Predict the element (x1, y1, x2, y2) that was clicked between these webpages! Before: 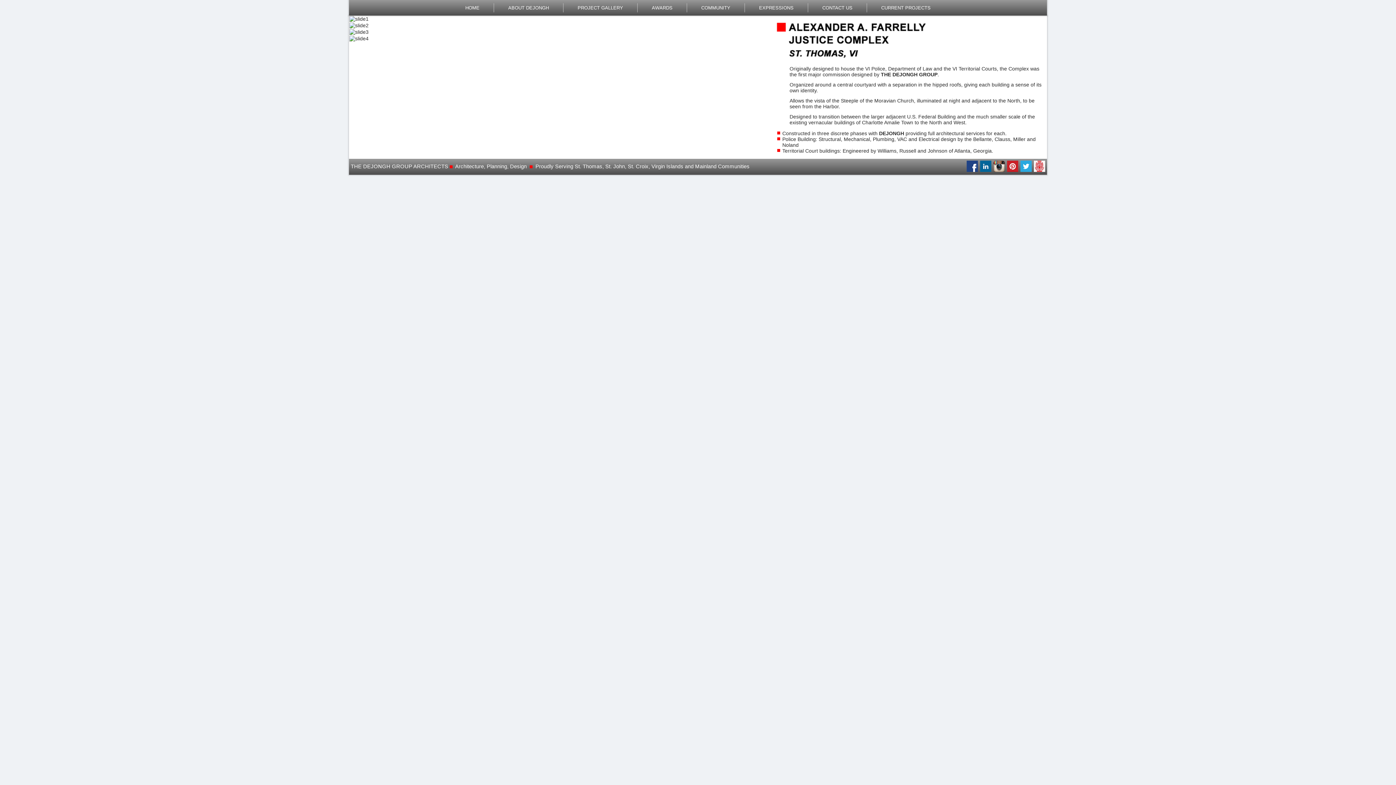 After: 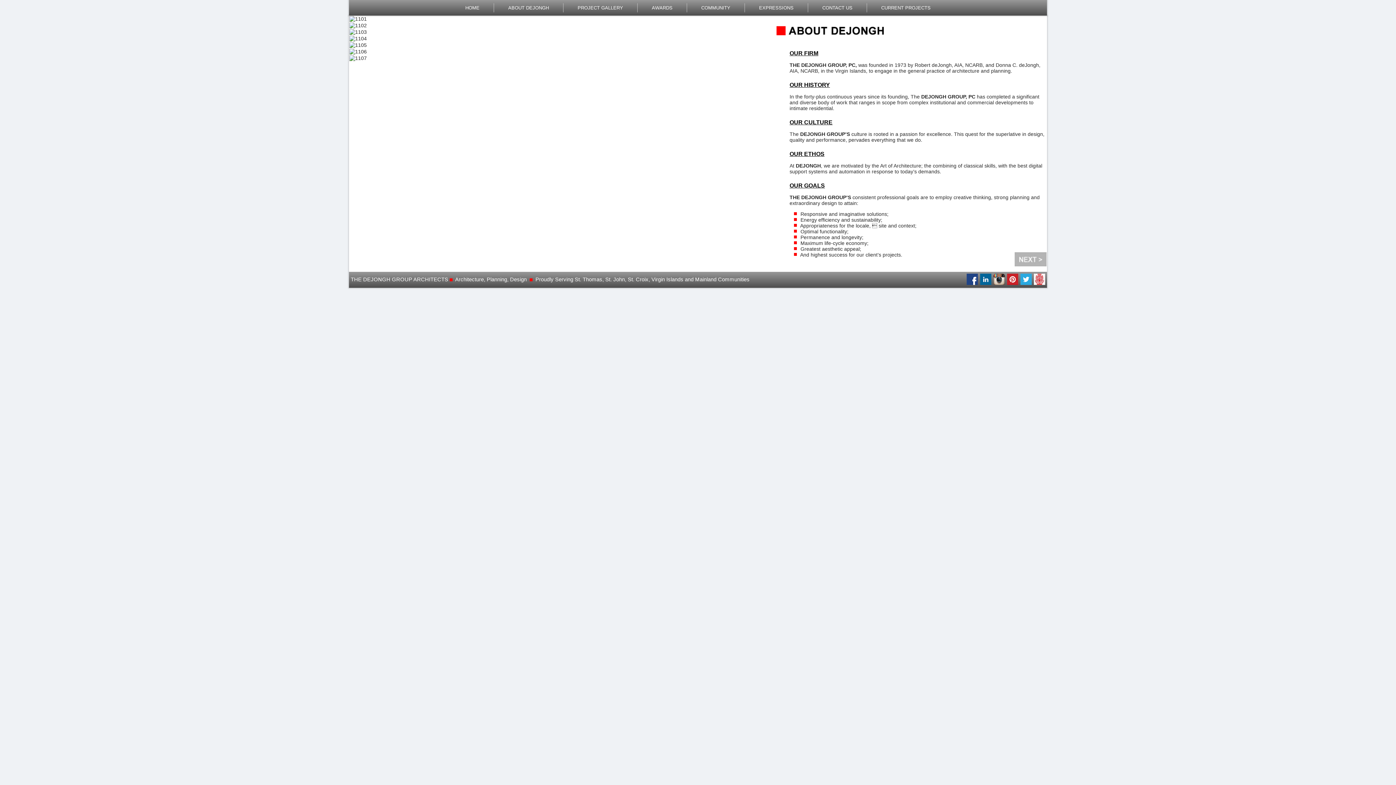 Action: label: ABOUT DEJONGH bbox: (494, 0, 563, 15)